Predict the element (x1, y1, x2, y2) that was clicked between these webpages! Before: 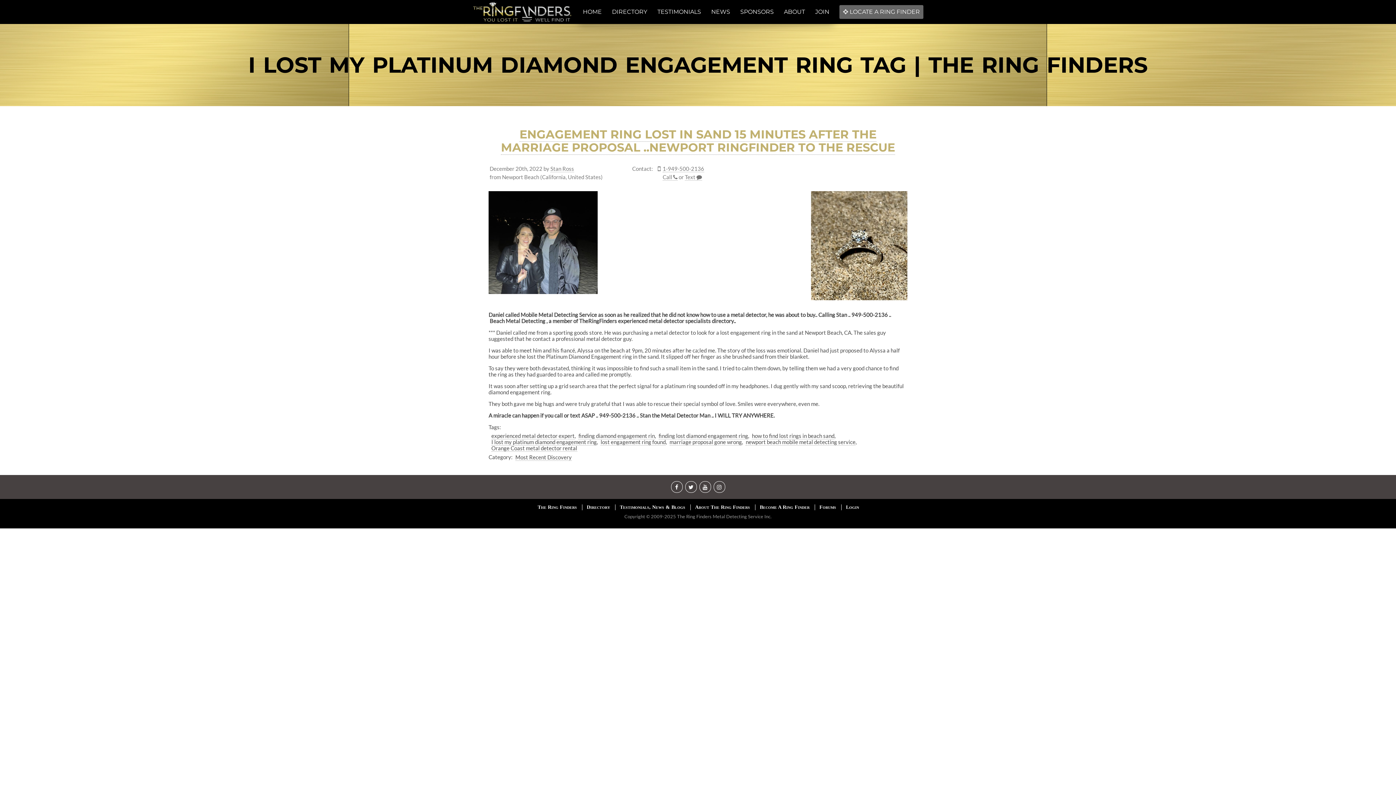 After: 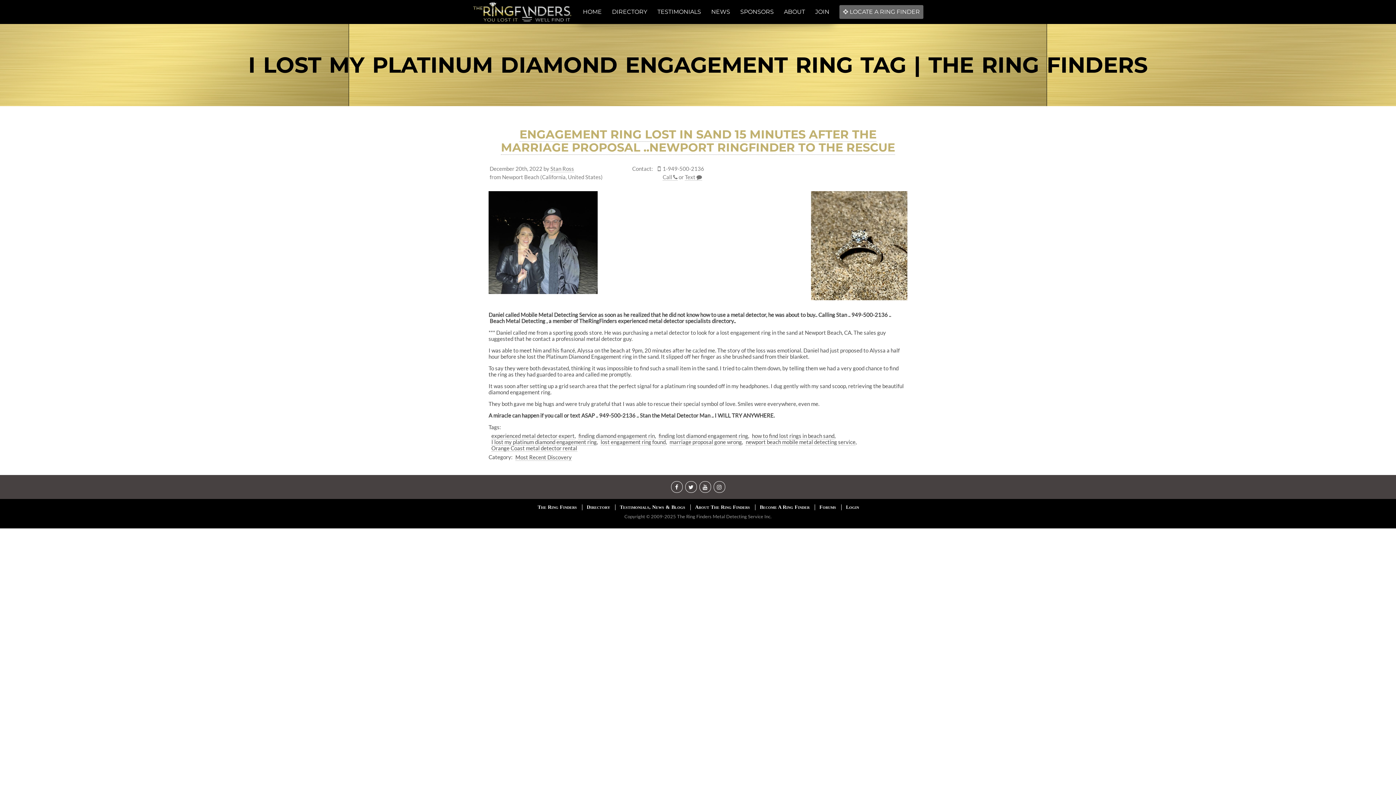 Action: bbox: (662, 165, 704, 172) label: 1-949-500-2136